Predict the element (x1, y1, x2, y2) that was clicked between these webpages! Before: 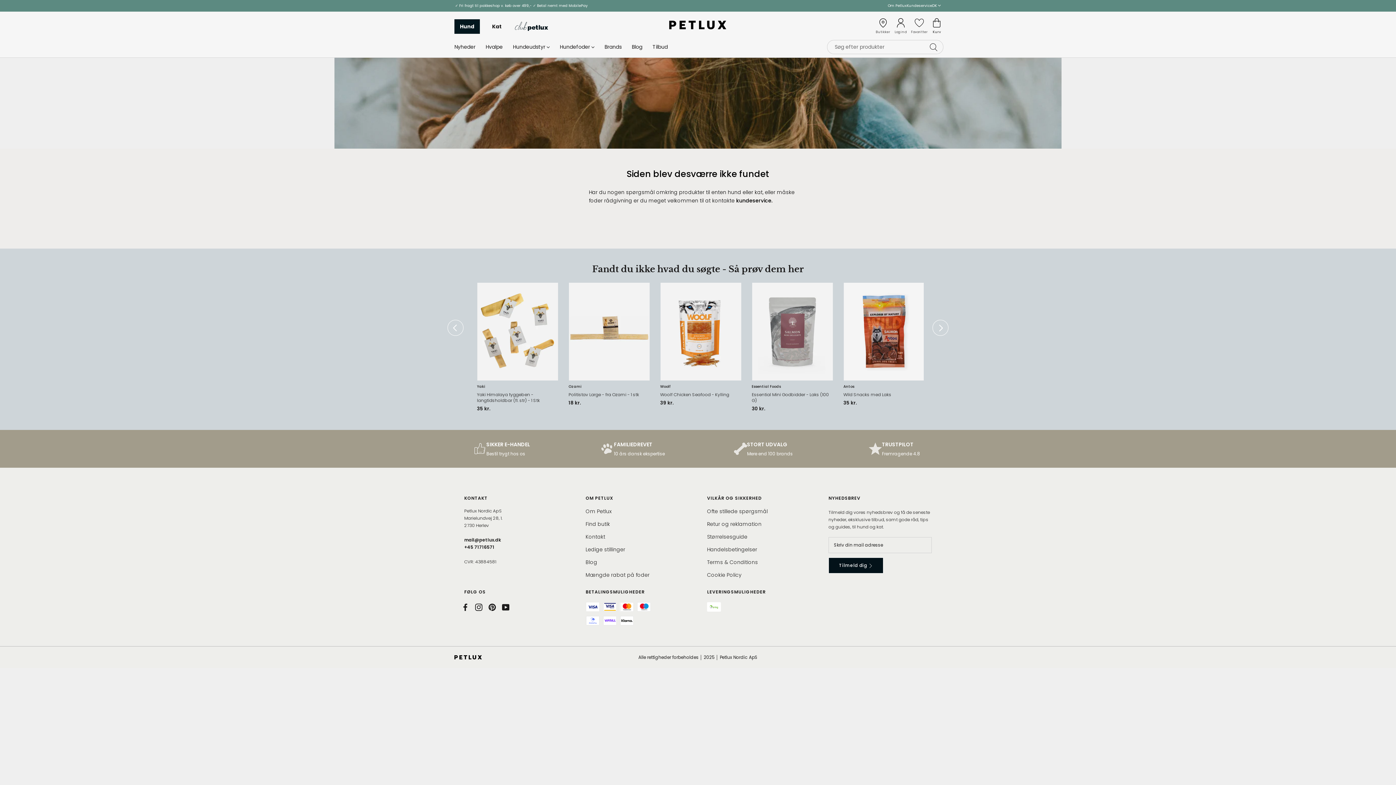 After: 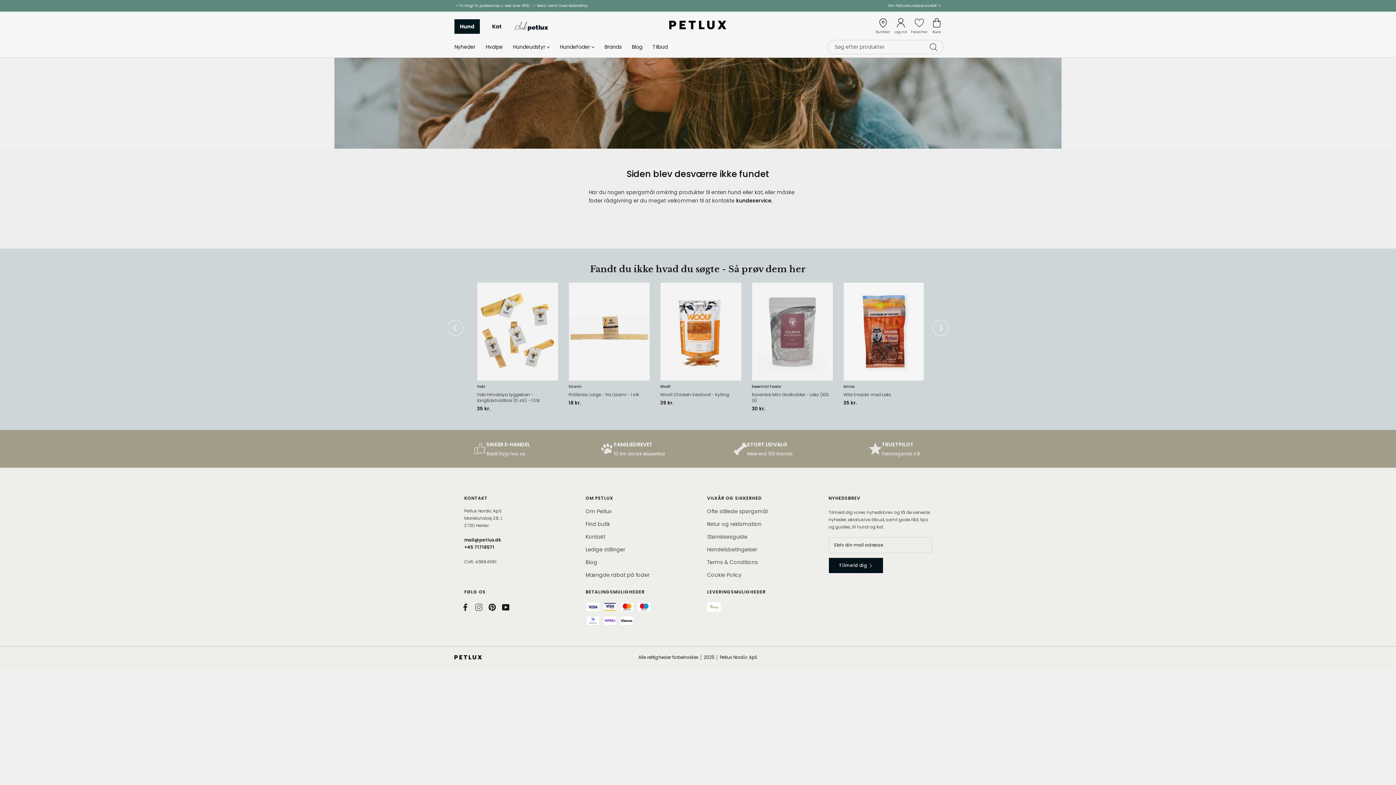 Action: label: Instagram bbox: (475, 603, 482, 611)